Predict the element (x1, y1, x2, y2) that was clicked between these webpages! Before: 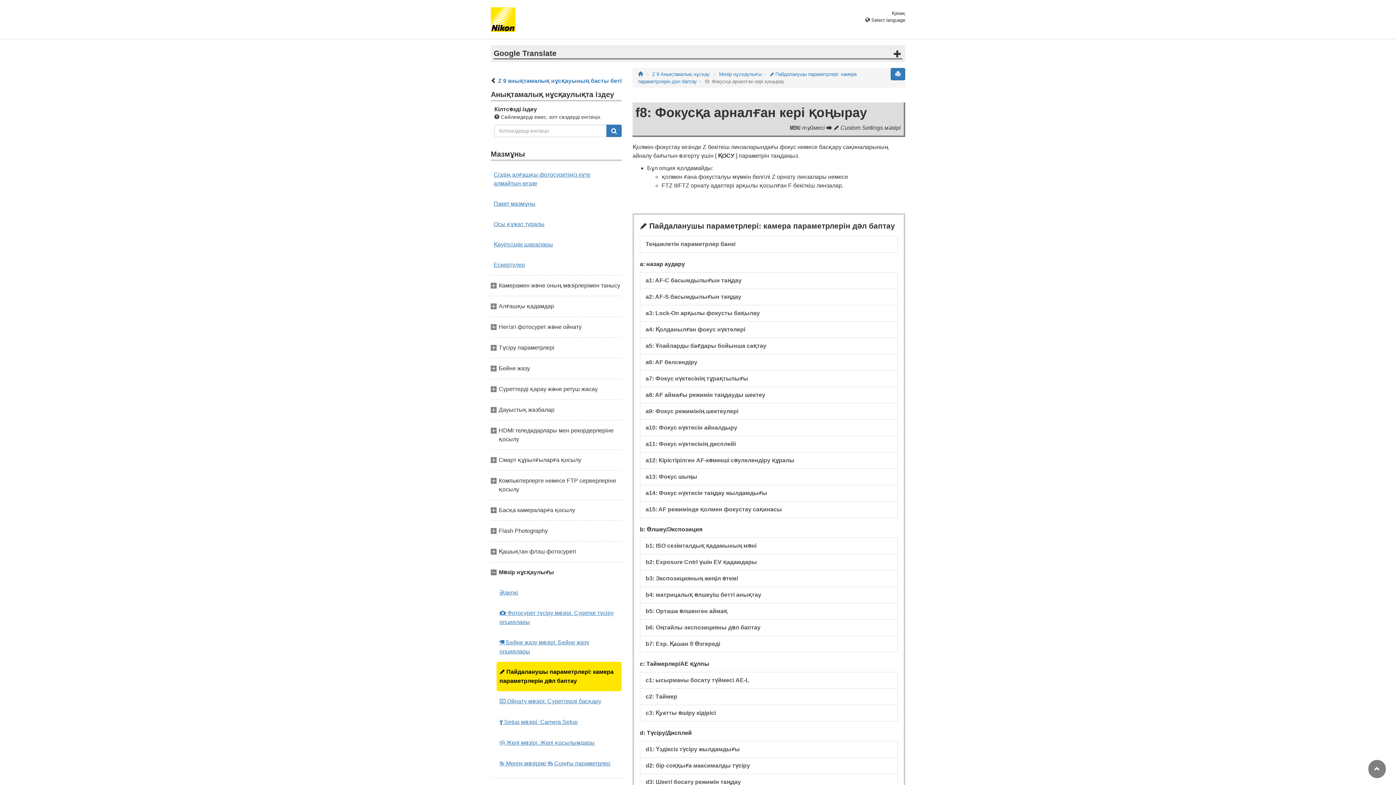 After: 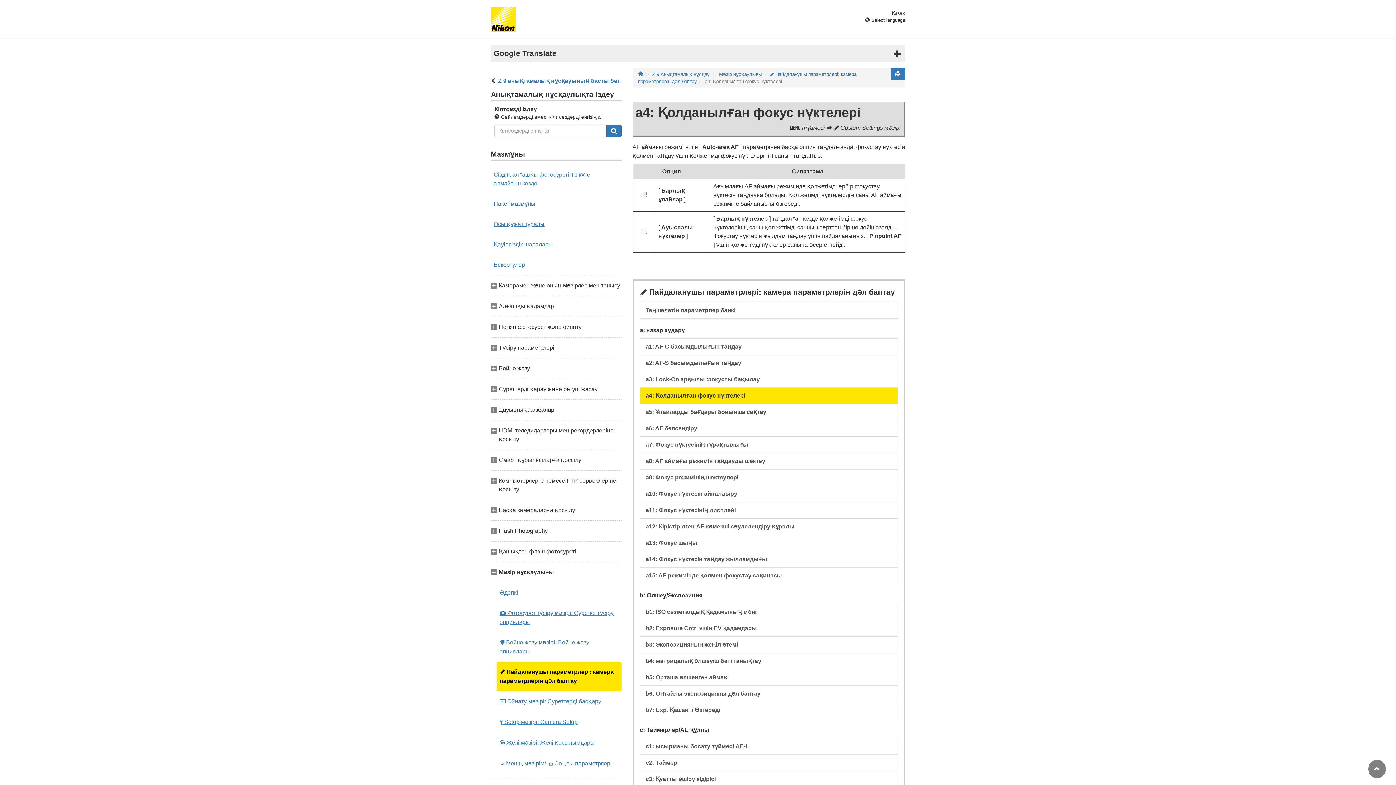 Action: bbox: (640, 321, 898, 338) label: a4: Қолданылған фокус нүктелері